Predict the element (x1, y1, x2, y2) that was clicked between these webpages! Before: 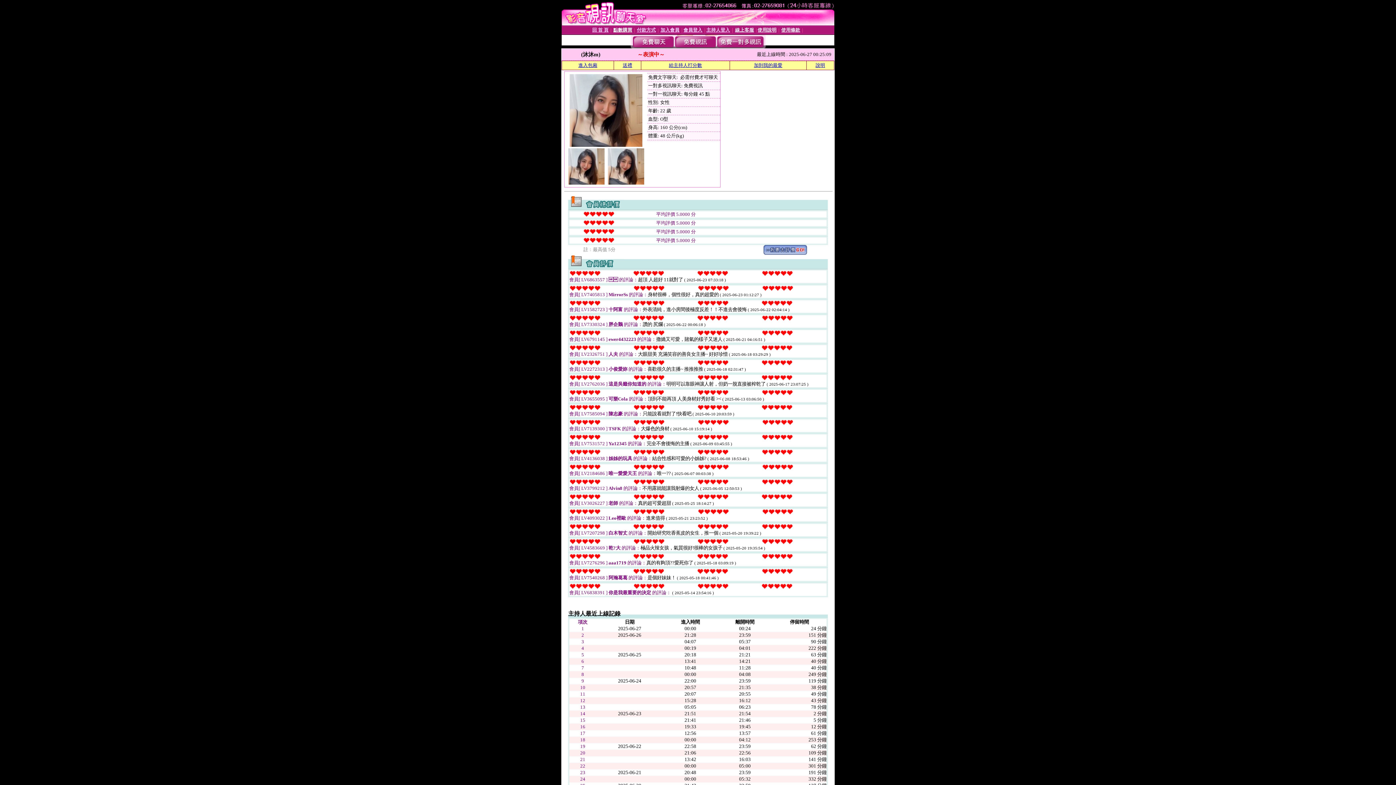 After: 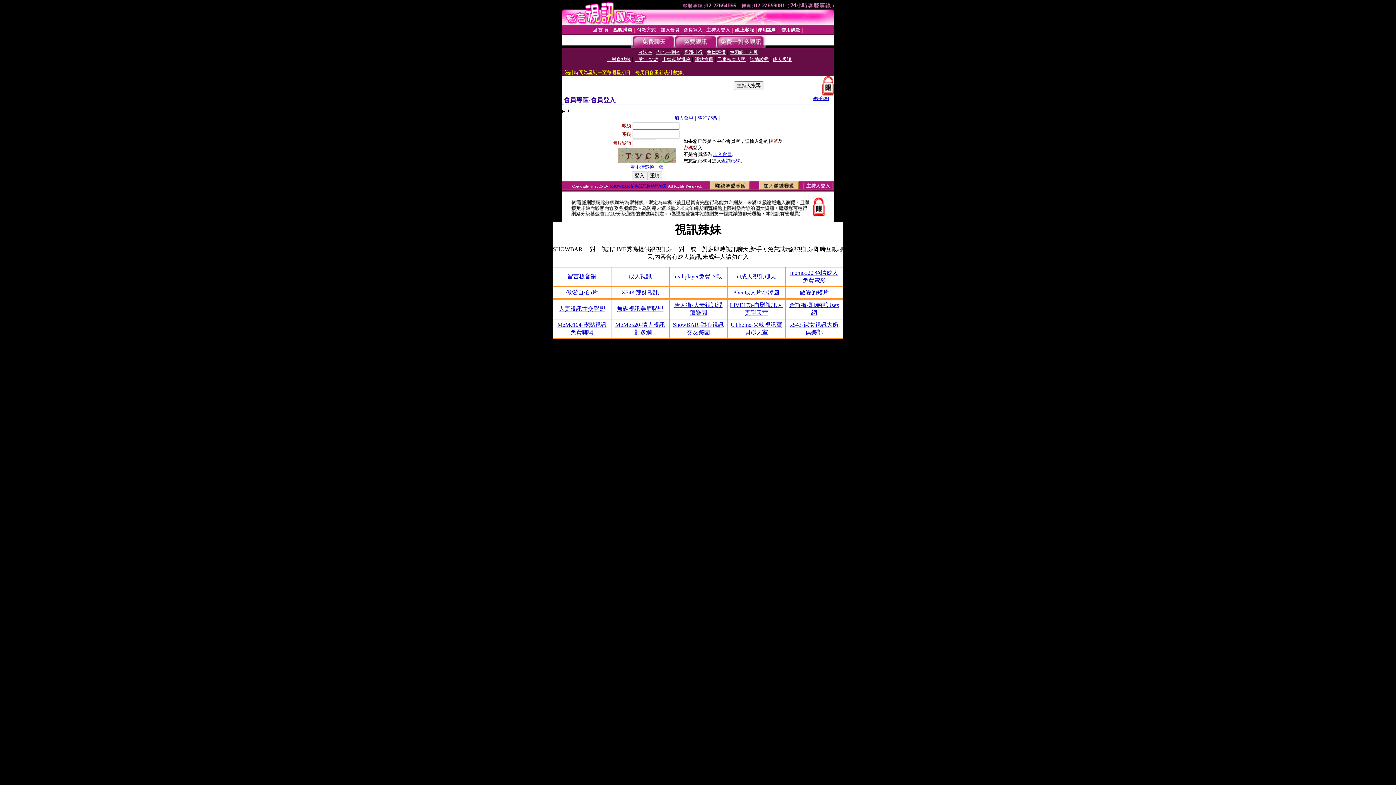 Action: bbox: (683, 27, 702, 32) label: 會員登入